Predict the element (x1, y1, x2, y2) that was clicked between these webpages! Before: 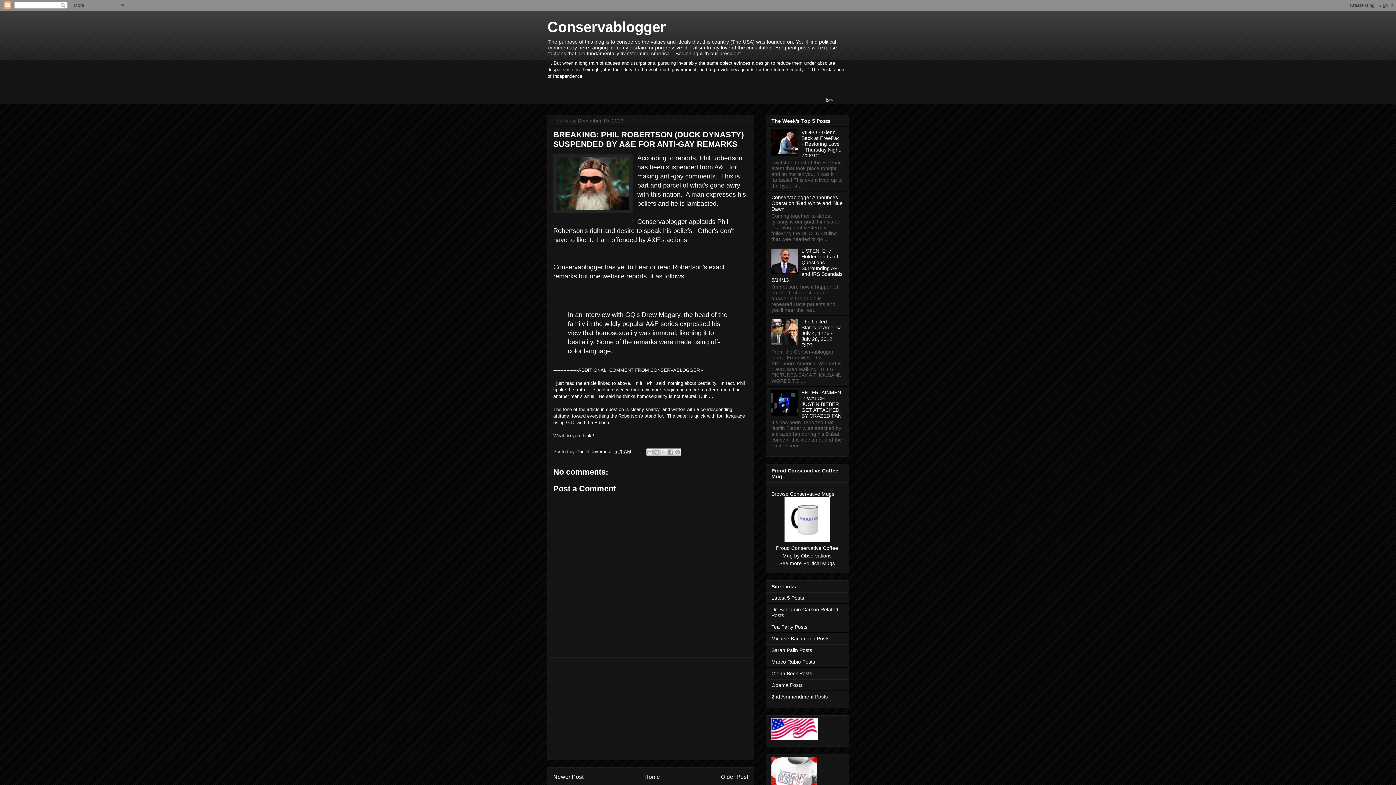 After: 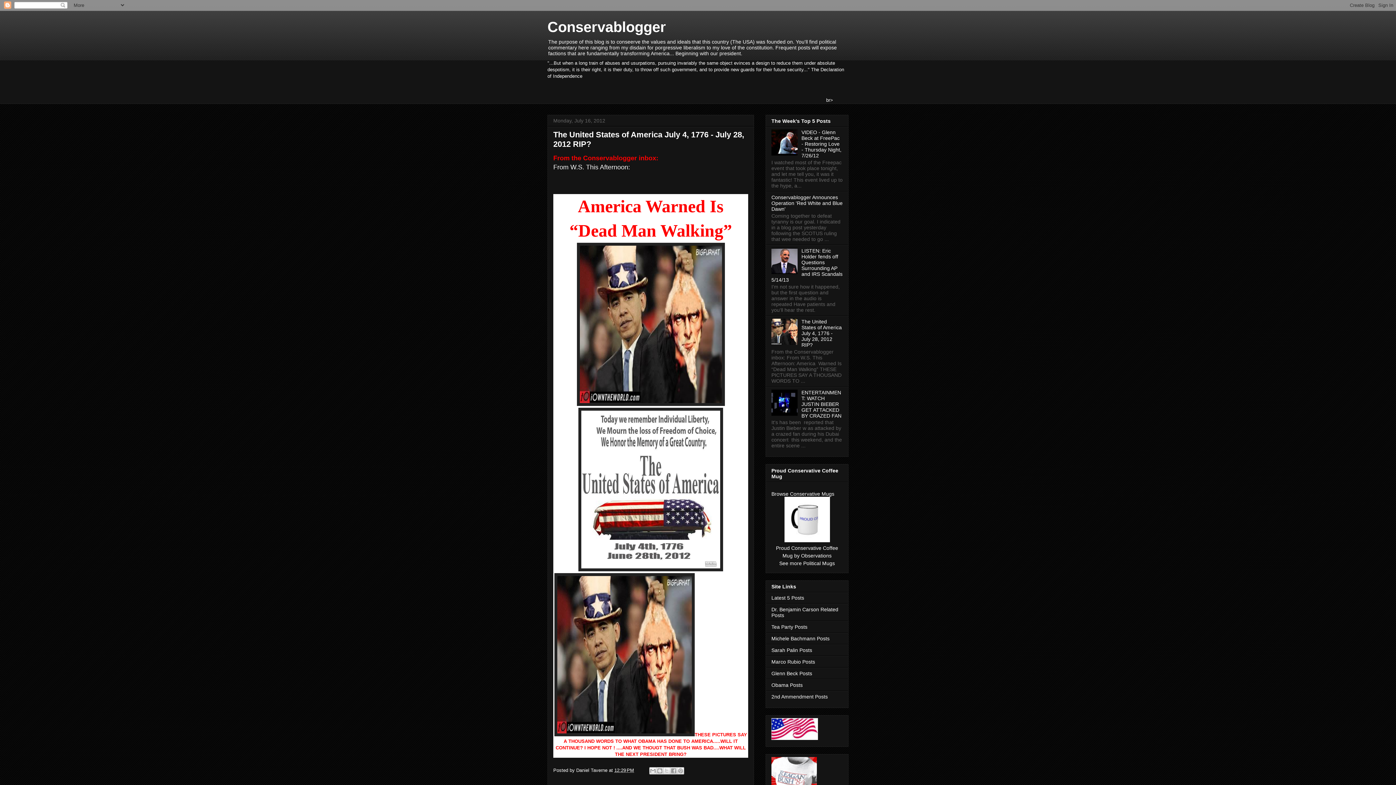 Action: label: The United States of America July 4, 1776 - July 28, 2012 RIP? bbox: (801, 318, 842, 347)